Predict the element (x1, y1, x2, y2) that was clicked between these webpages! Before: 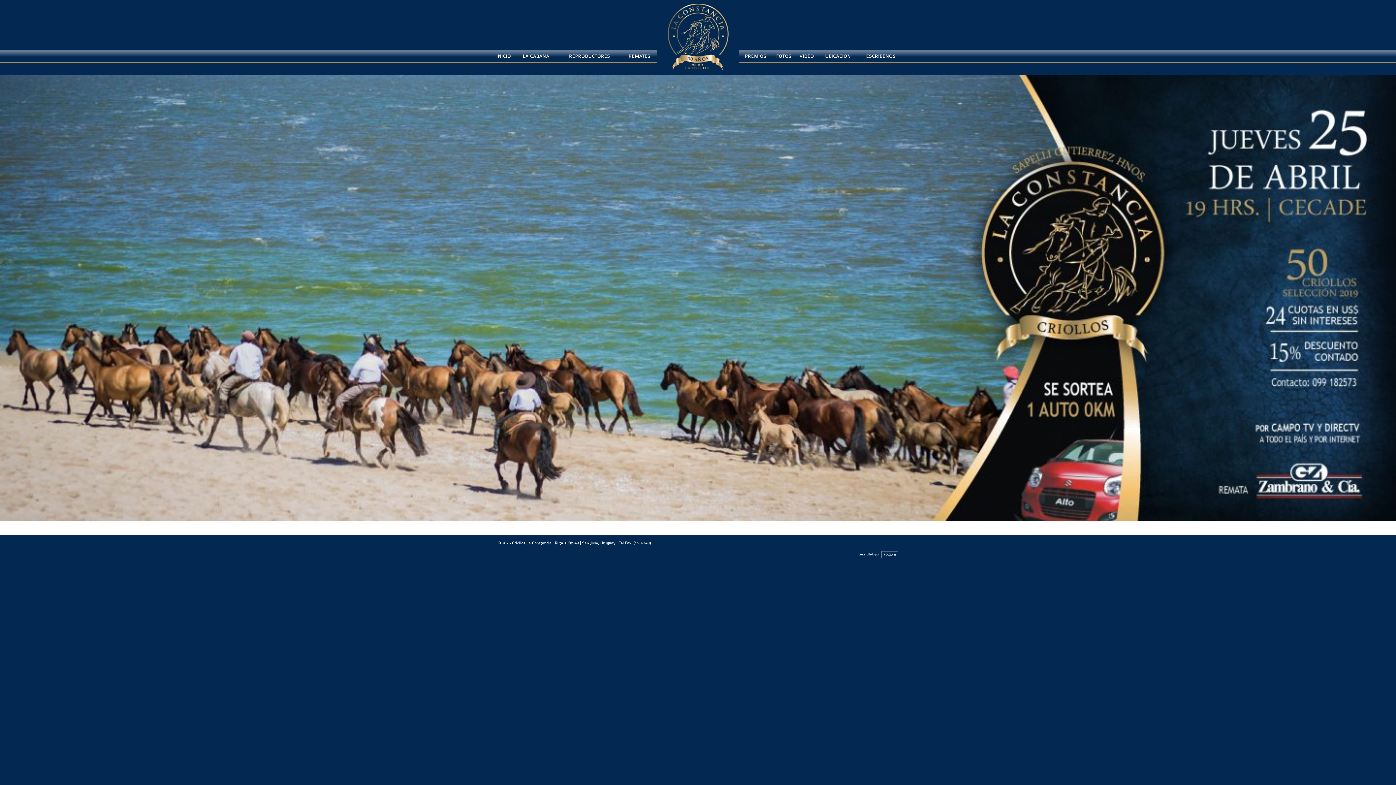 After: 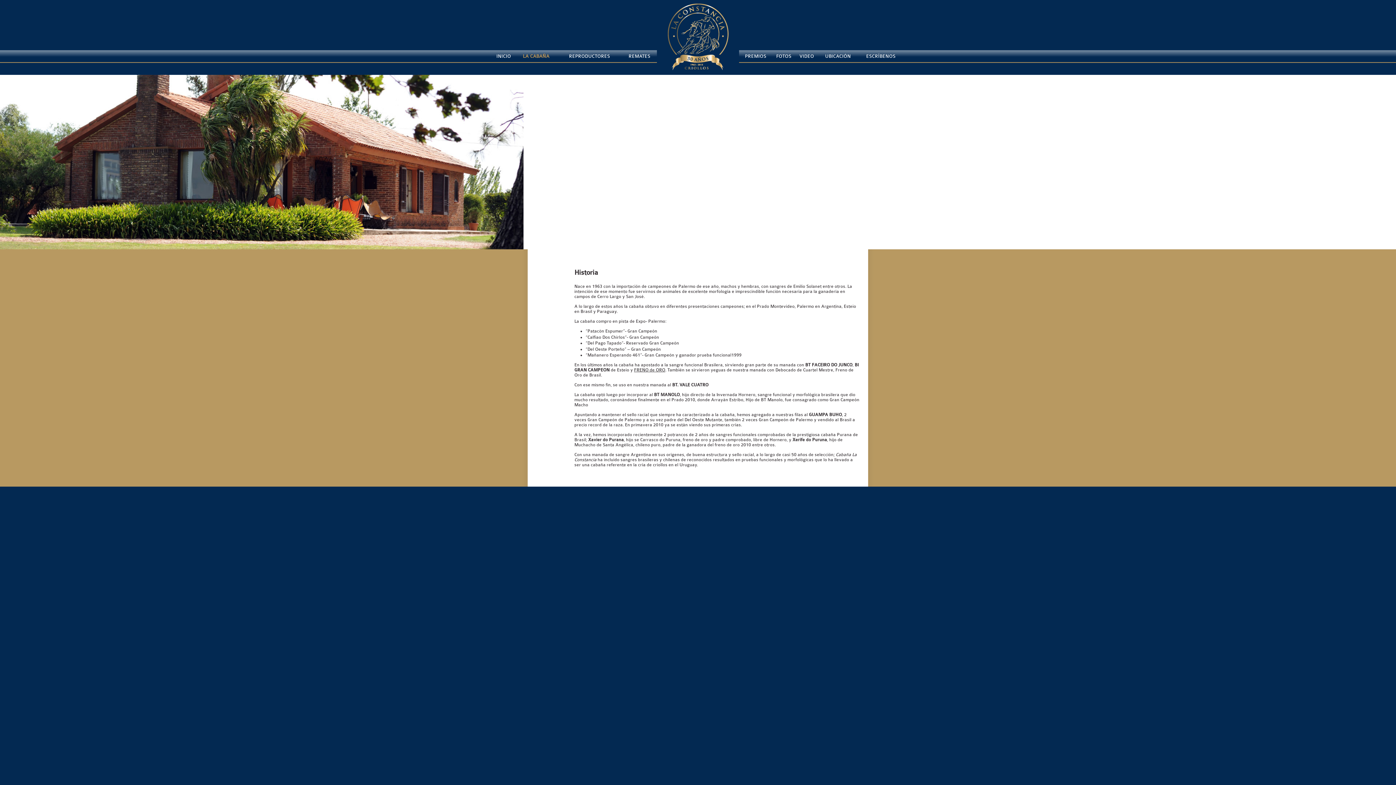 Action: bbox: (522, 53, 549, 58) label: LA CABAÑA